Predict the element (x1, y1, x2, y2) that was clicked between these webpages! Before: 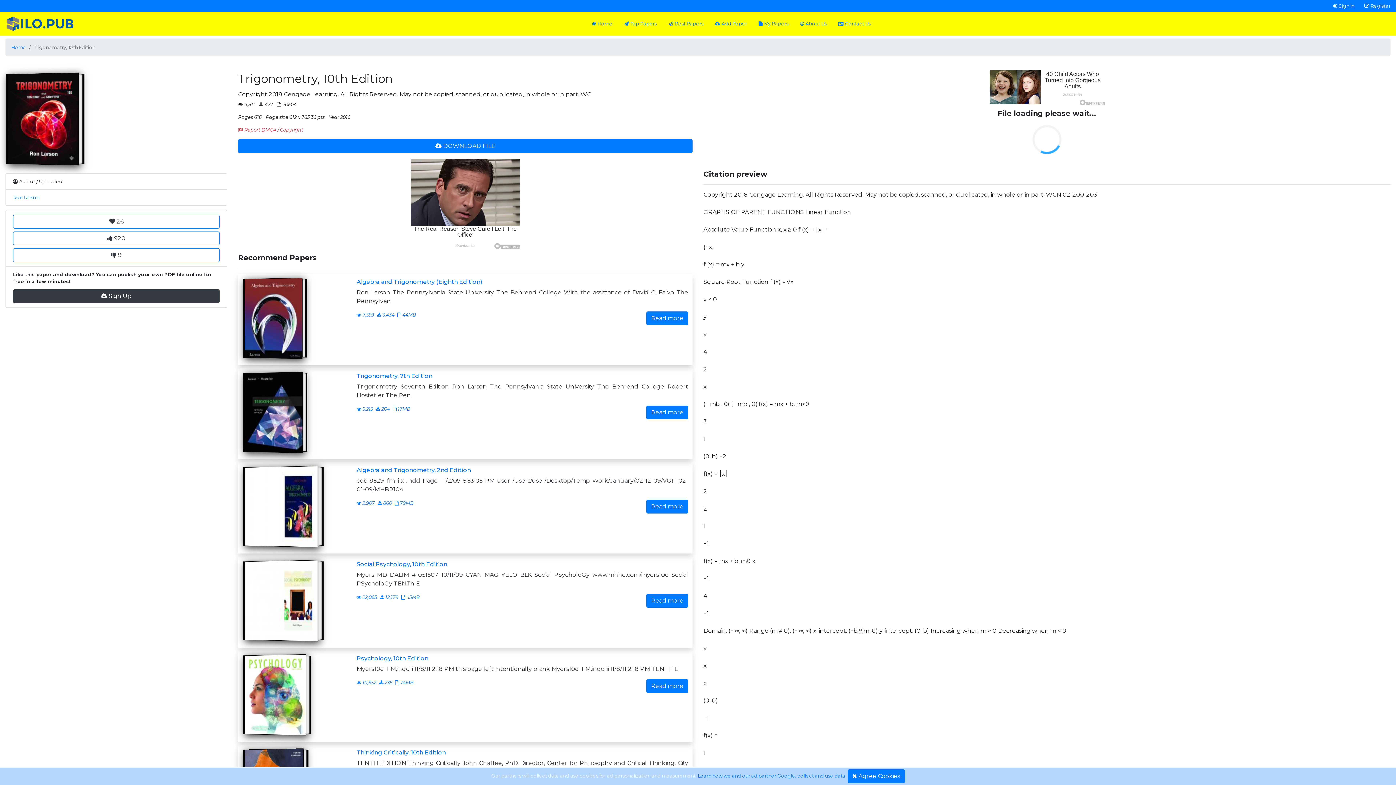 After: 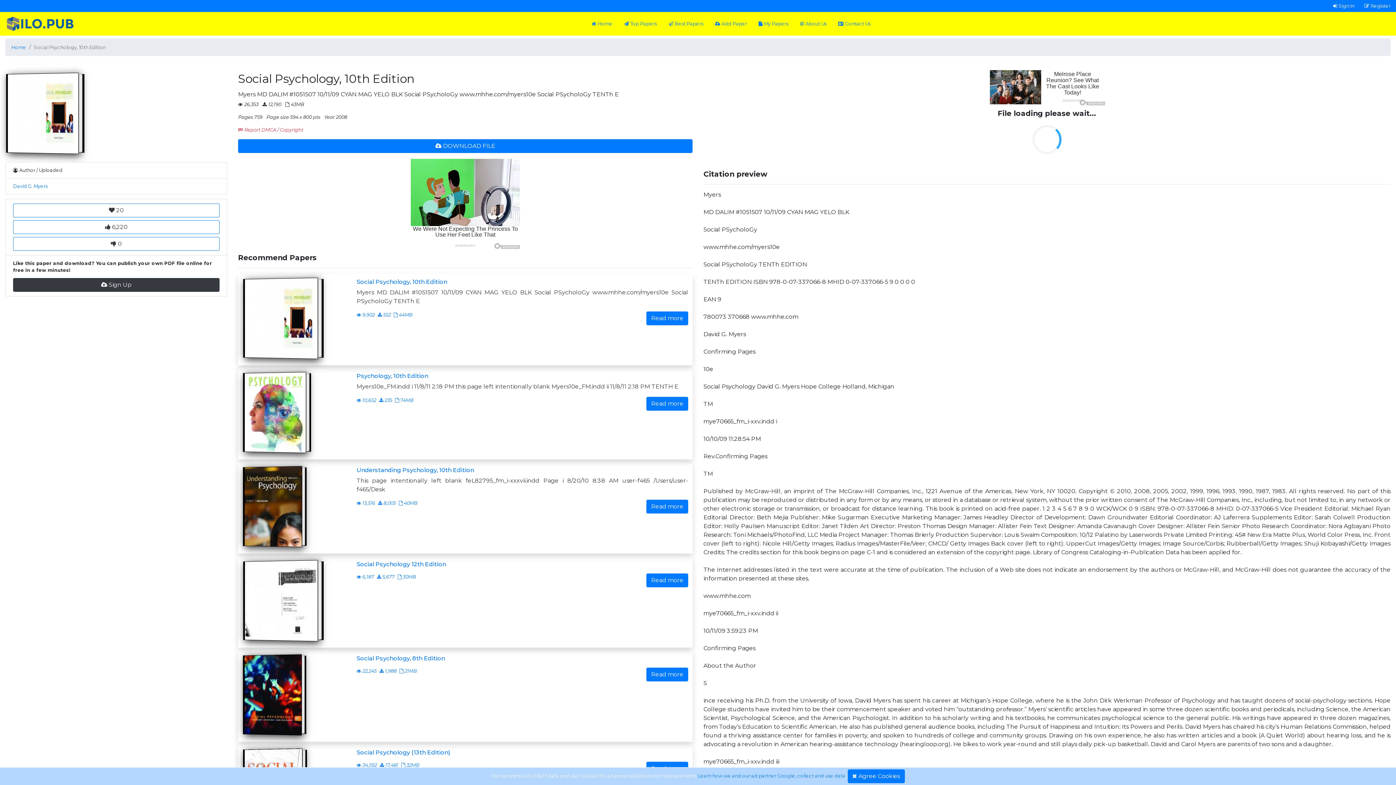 Action: bbox: (238, 556, 692, 648) label: Social Psychology, 10th Edition

Myers MD DALIM #1051507 10/11/09 CYAN MAG YELO BLK Social PSycholoGy www.mhhe.com/myers10e Social PSycholoGy TENTh E

 22,065
 12,179
 43MB
Read more